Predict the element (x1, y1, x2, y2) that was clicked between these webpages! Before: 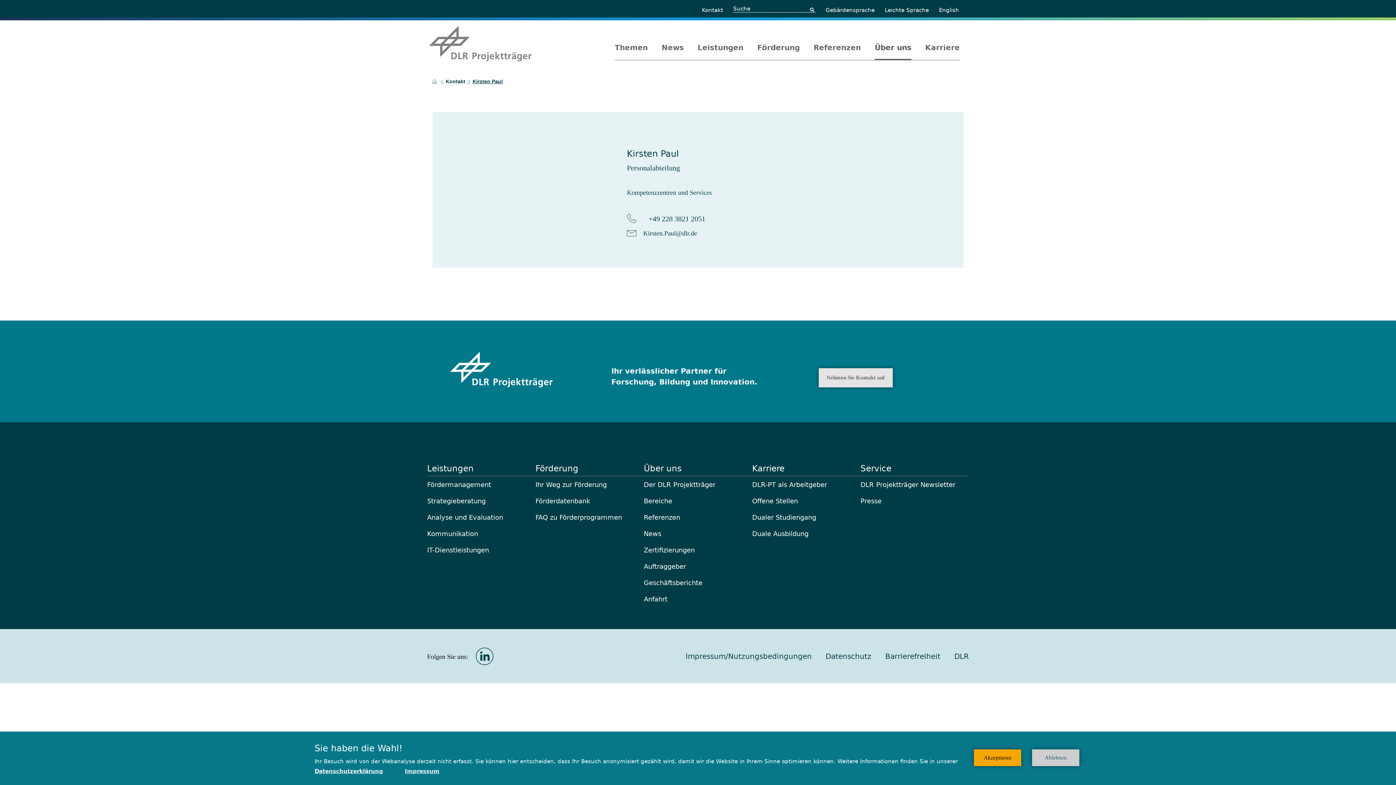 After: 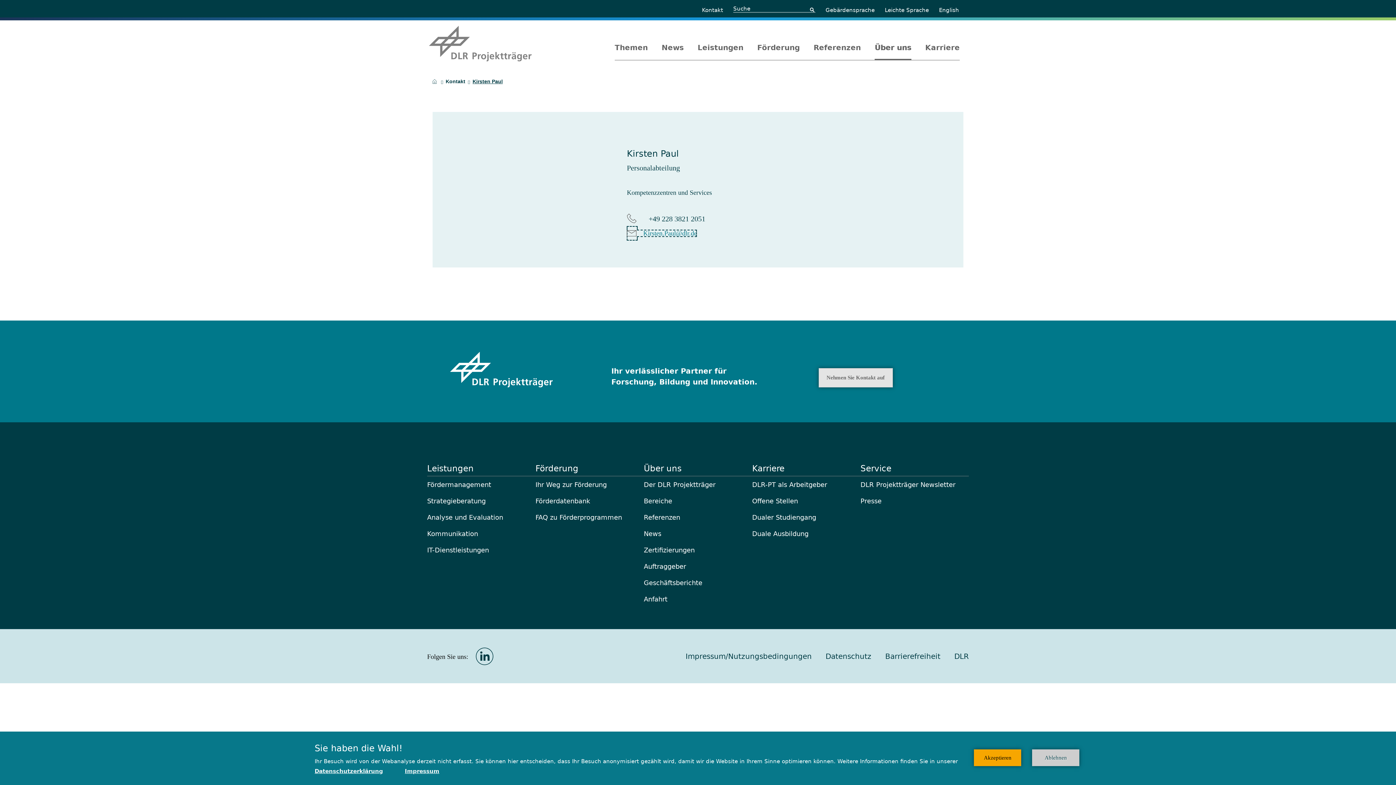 Action: bbox: (627, 229, 697, 237) label:  Kirsten.Paul@dlr.de